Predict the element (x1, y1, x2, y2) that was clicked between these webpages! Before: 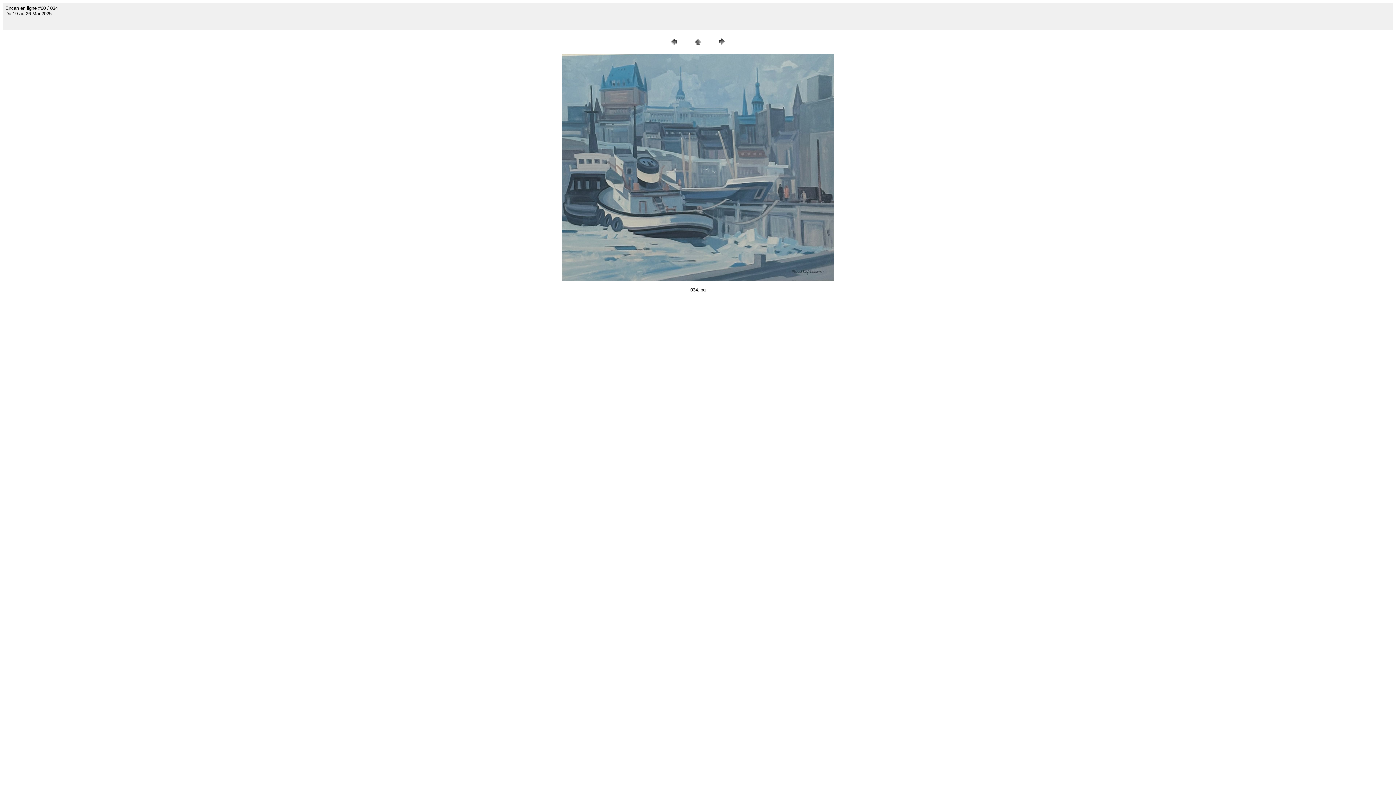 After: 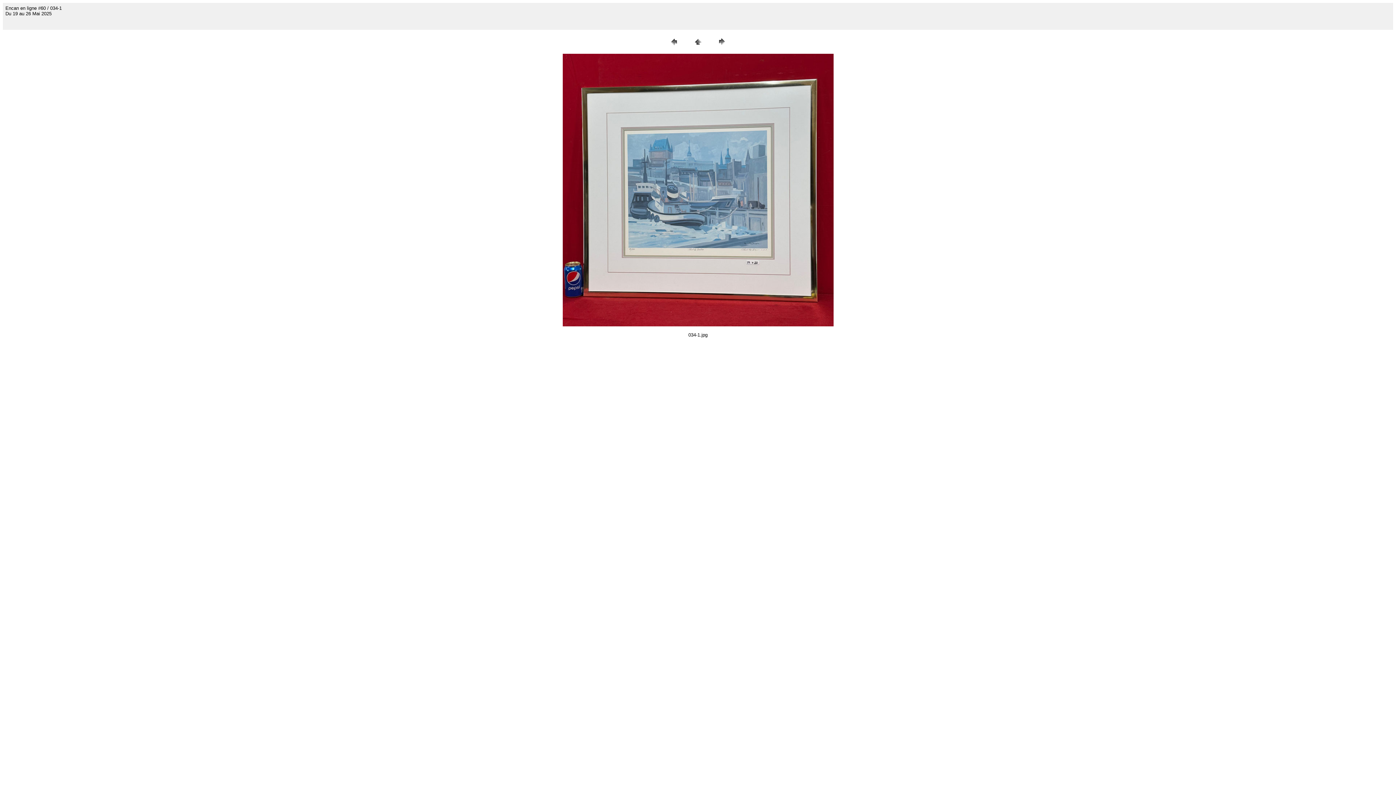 Action: bbox: (561, 276, 834, 282)